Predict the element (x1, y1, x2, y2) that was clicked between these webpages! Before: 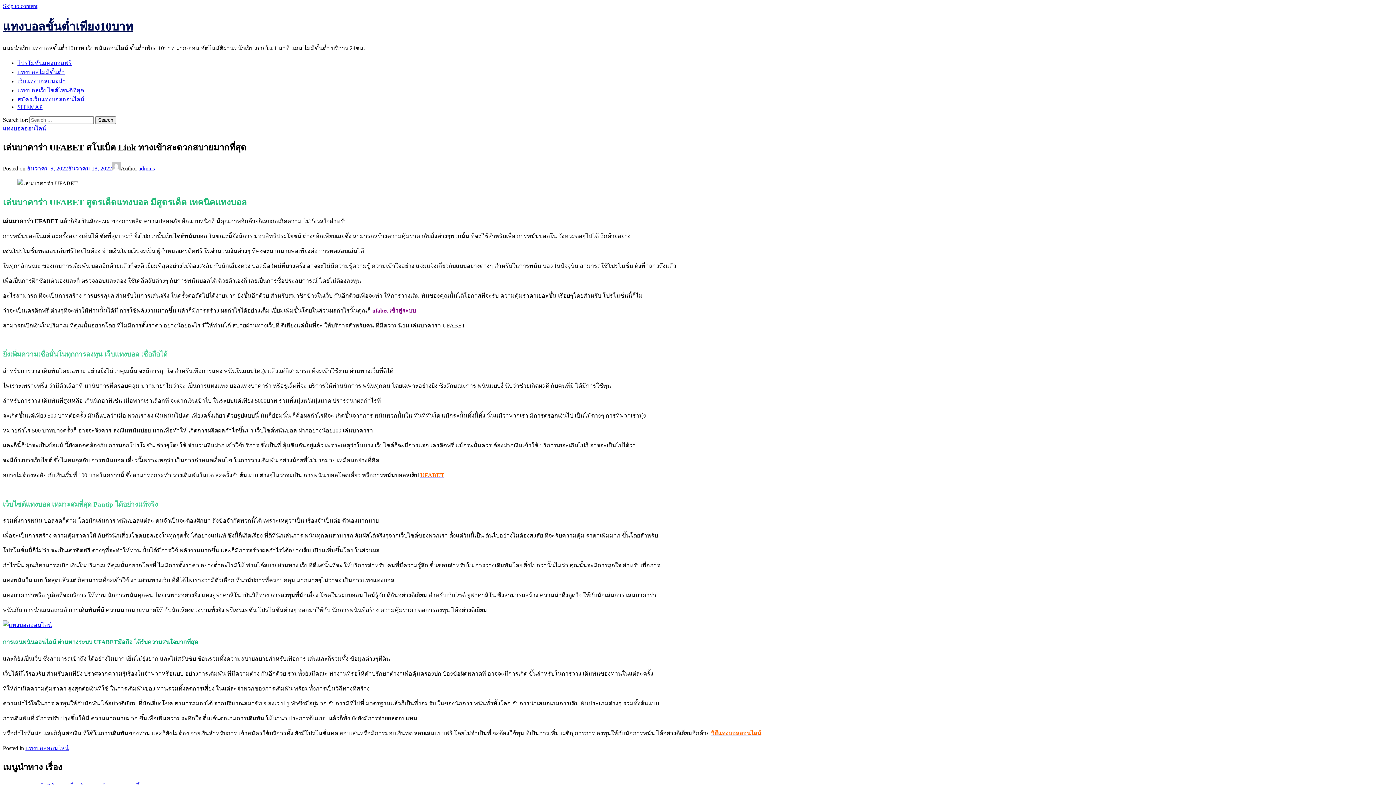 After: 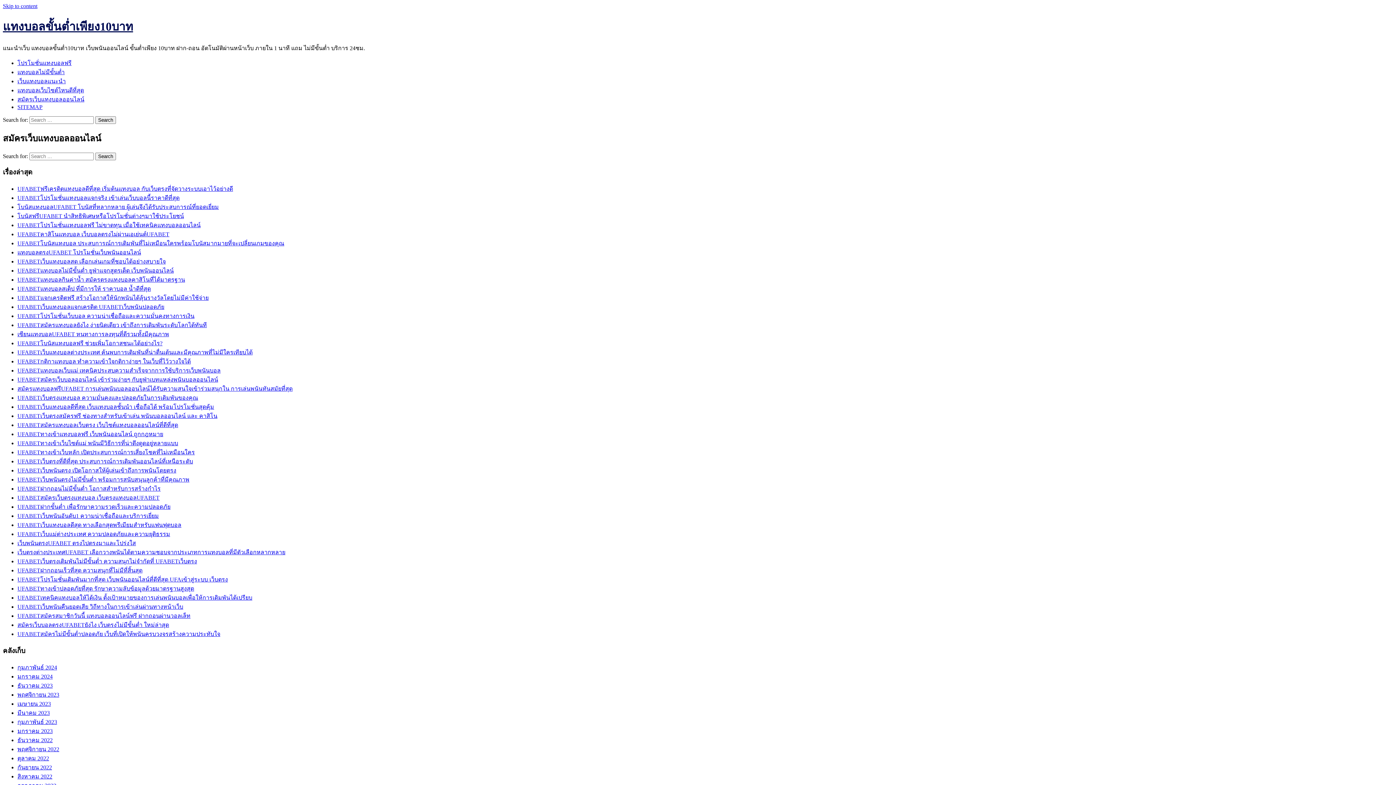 Action: label: สมัครเว็บแทงบอลออนไลน์ bbox: (17, 96, 84, 102)